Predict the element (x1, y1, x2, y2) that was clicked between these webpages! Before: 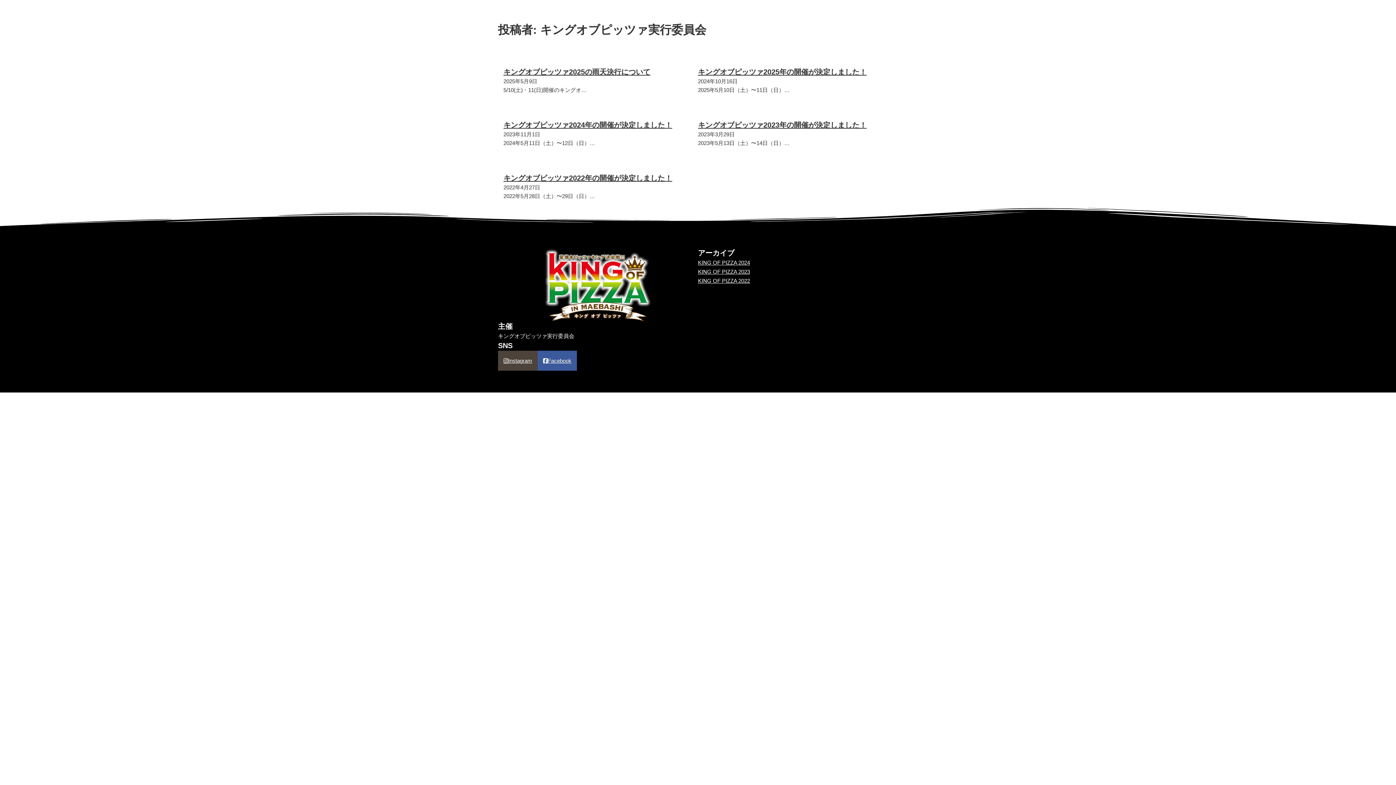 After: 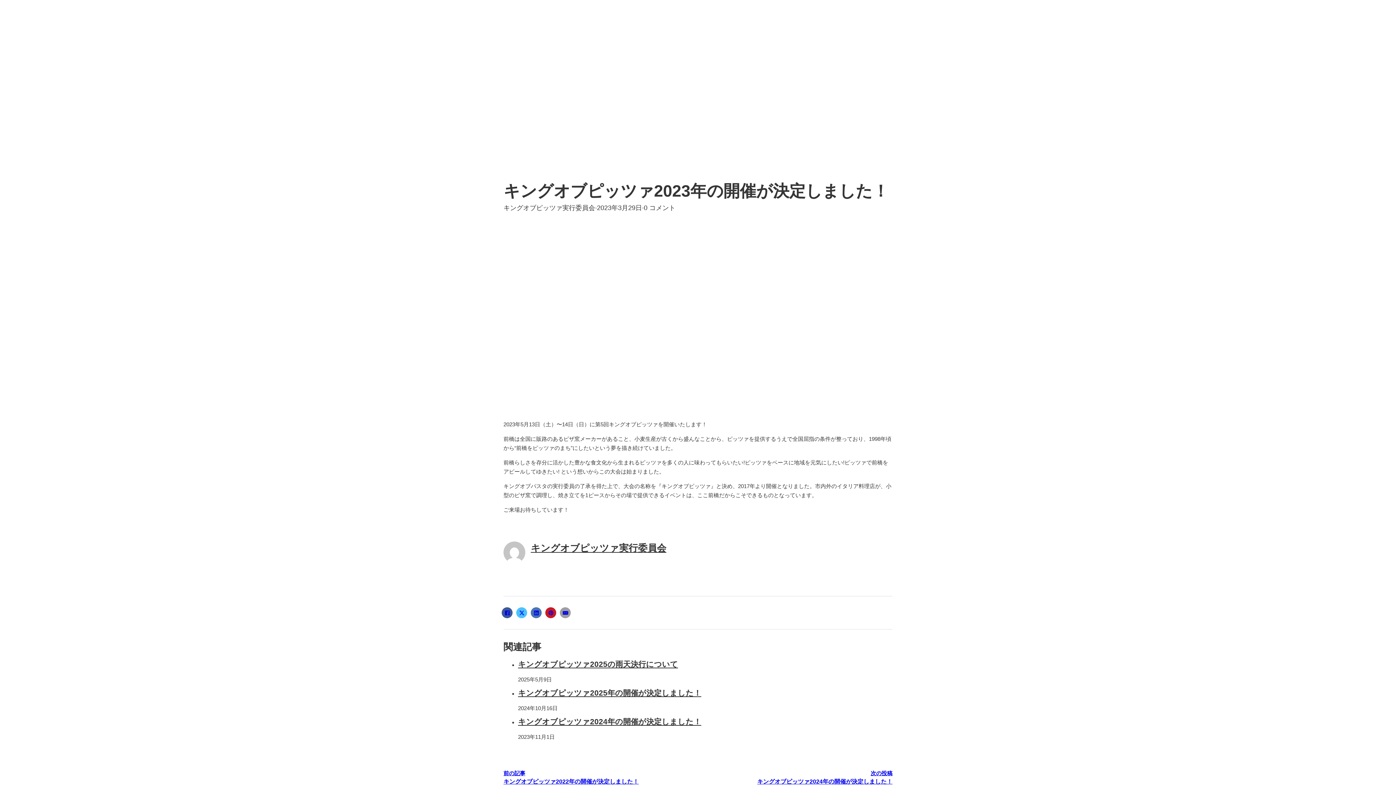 Action: label: キングオブピッツァ2023年の開催が決定しました！の続きを読む bbox: (698, 121, 866, 129)